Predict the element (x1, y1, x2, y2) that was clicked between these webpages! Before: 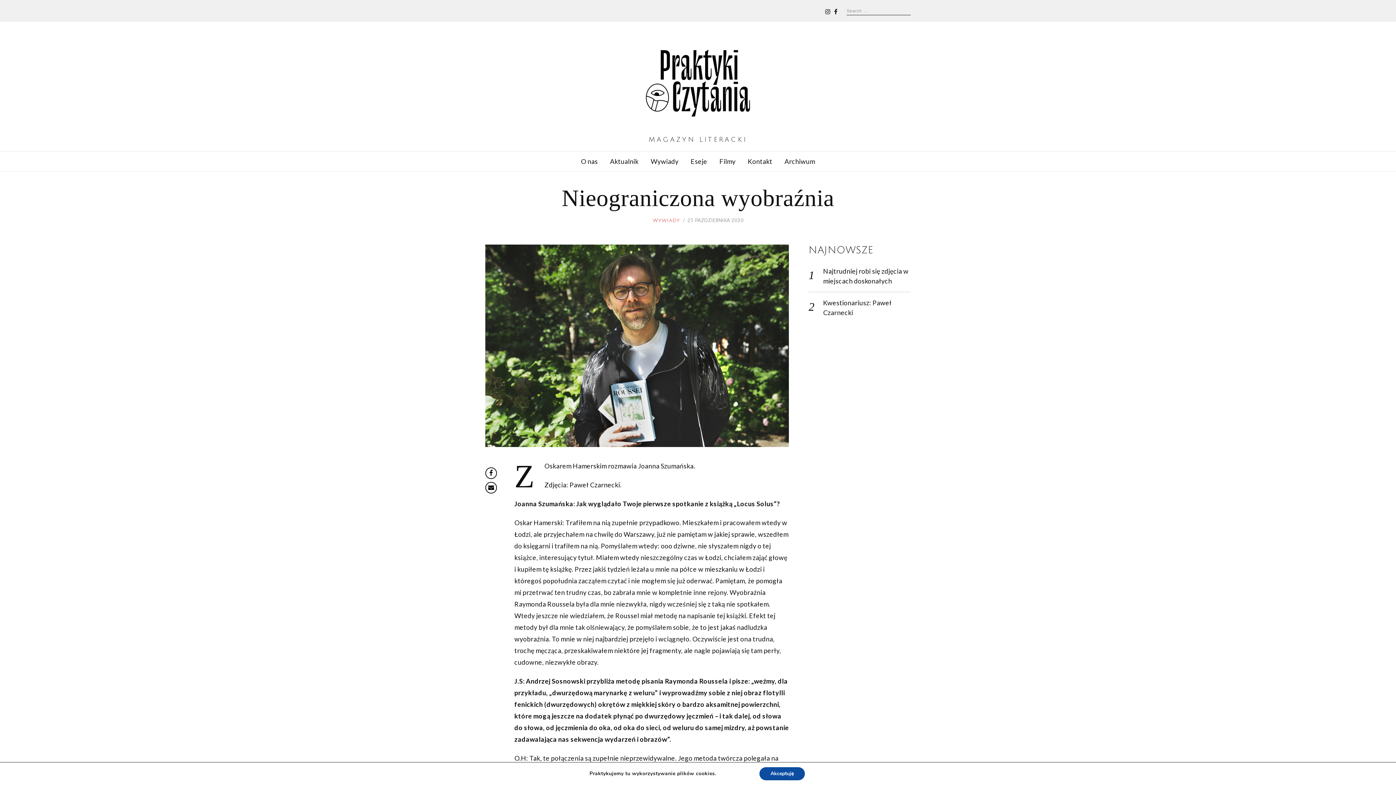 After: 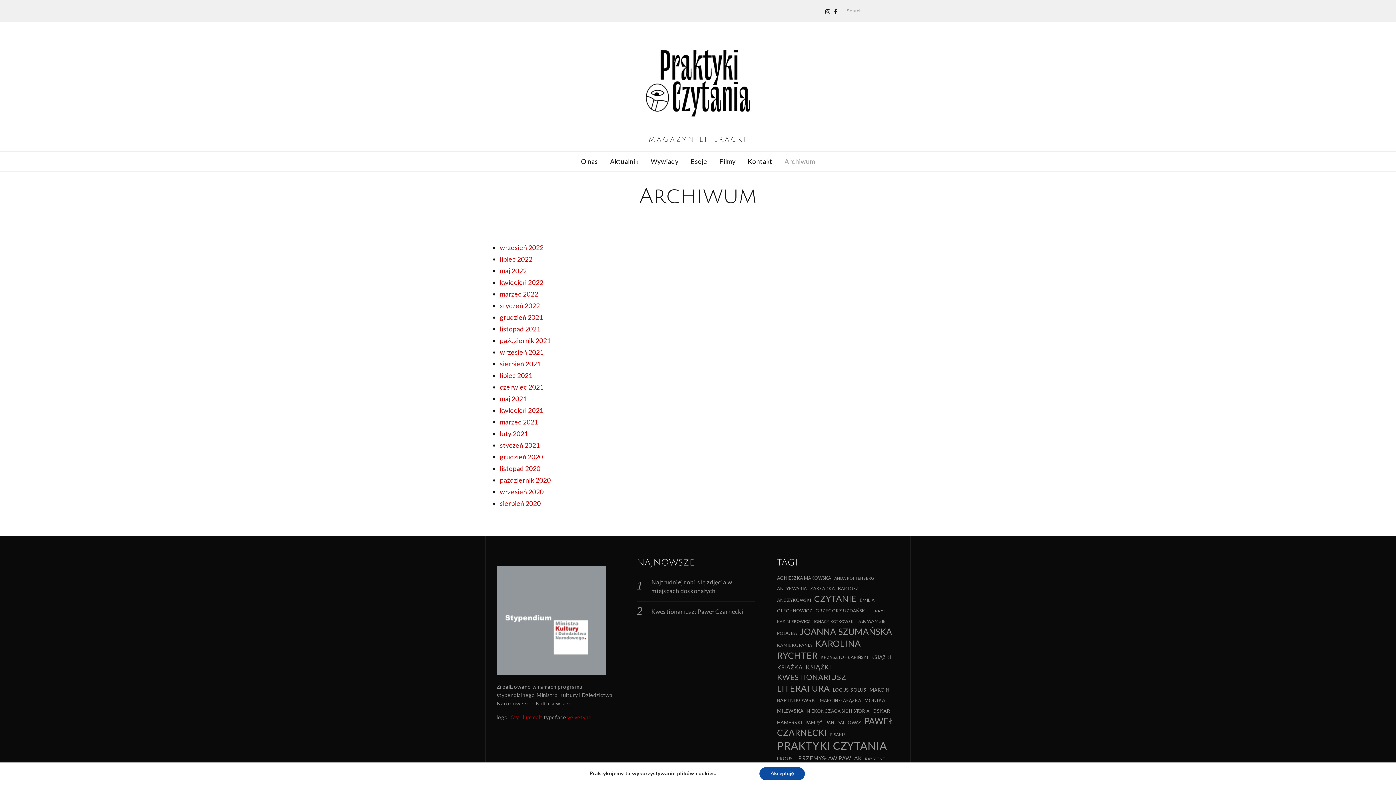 Action: label: Archiwum bbox: (784, 151, 815, 171)